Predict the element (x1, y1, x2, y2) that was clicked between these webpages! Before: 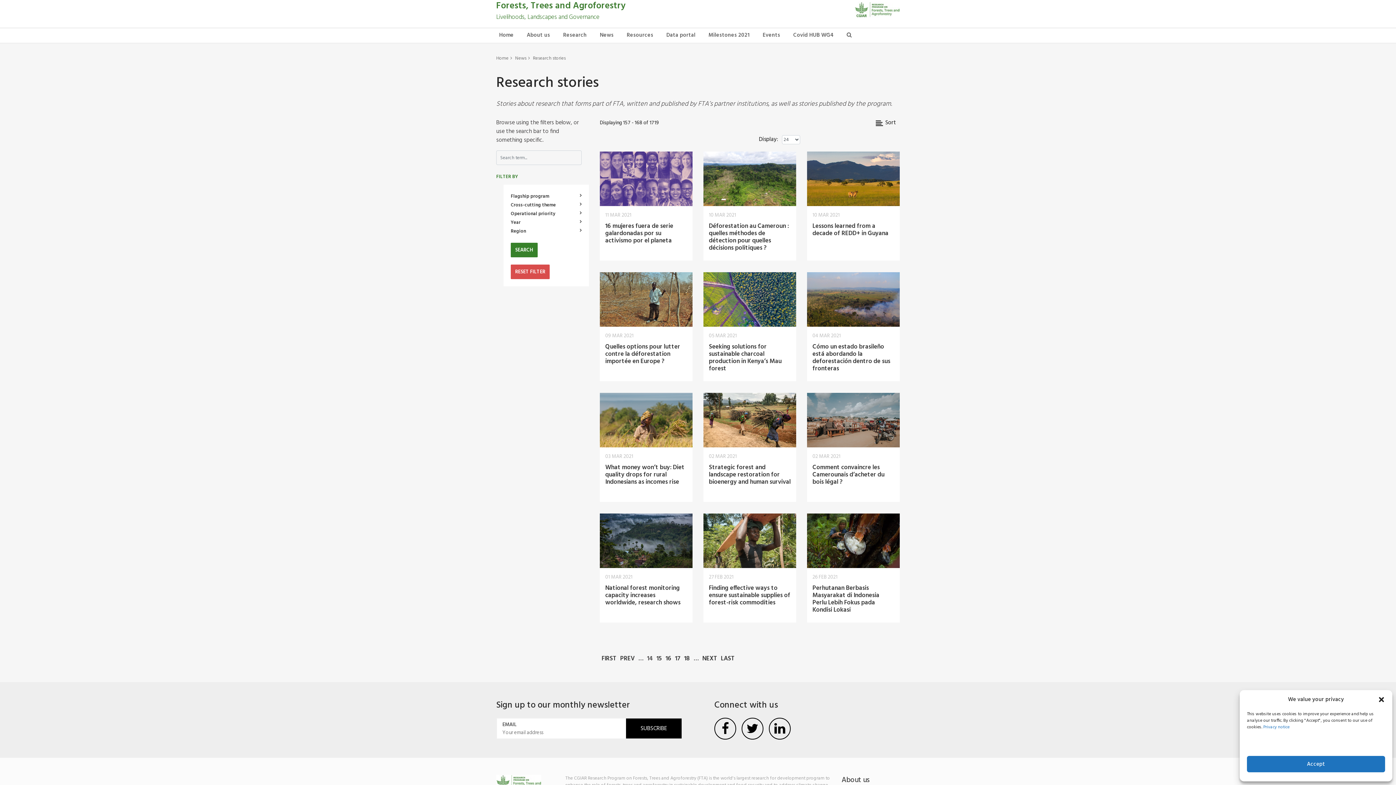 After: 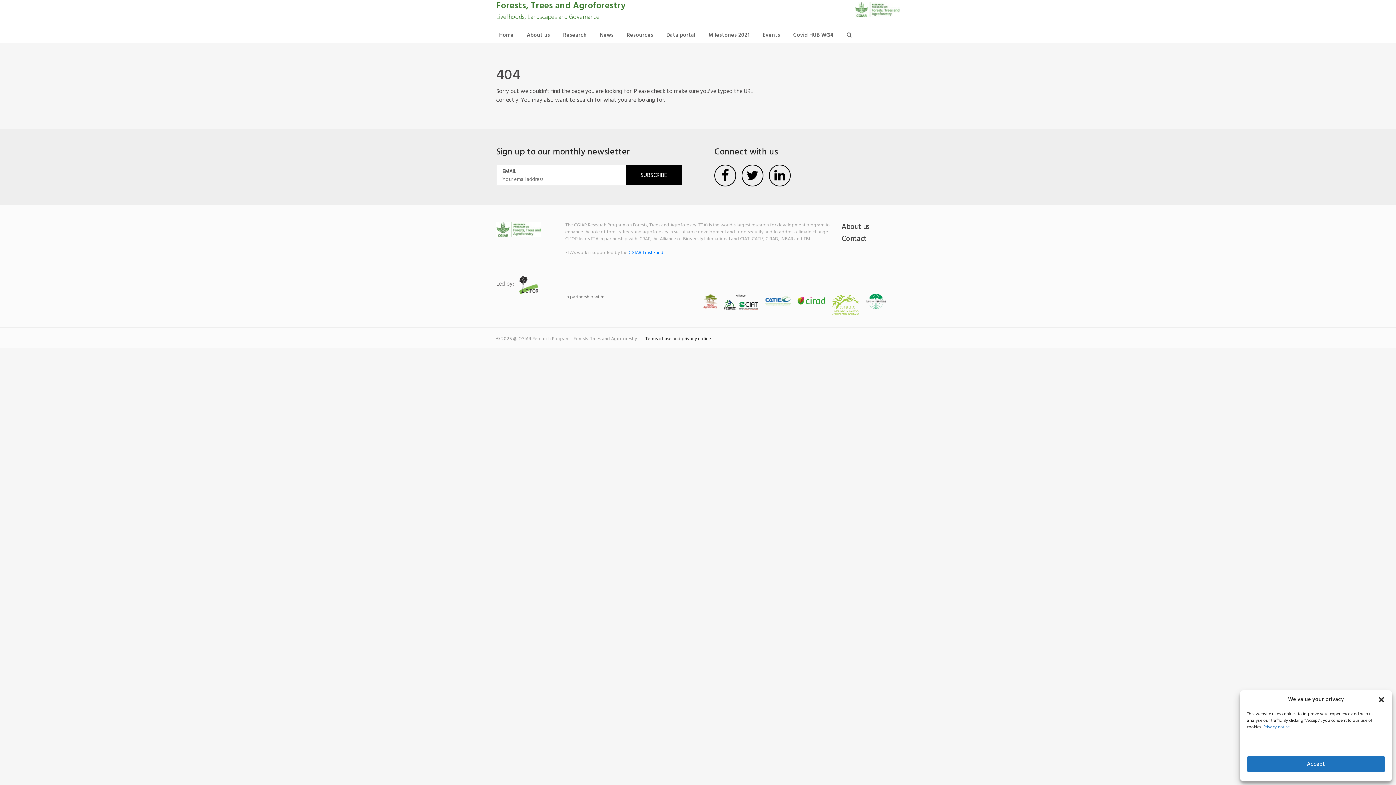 Action: bbox: (807, 393, 899, 447)